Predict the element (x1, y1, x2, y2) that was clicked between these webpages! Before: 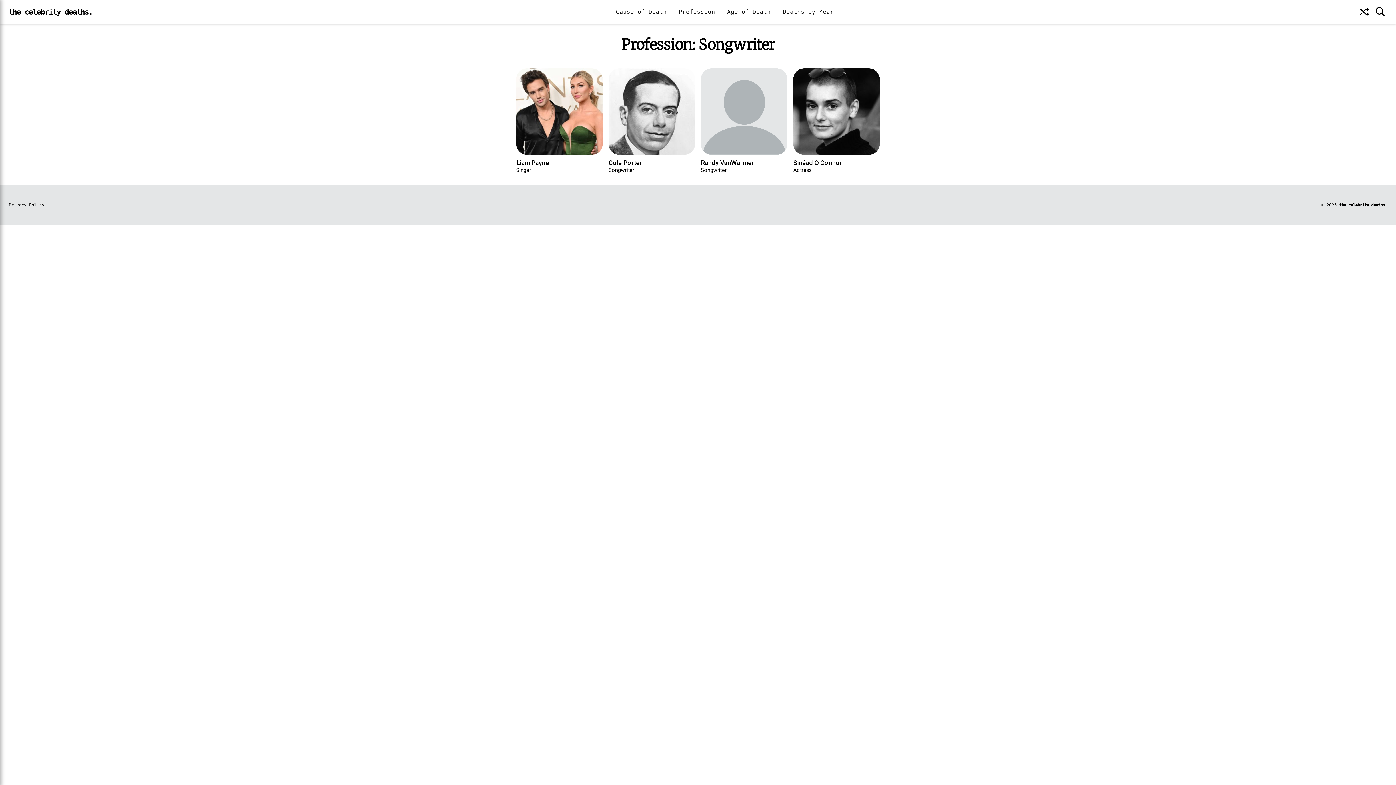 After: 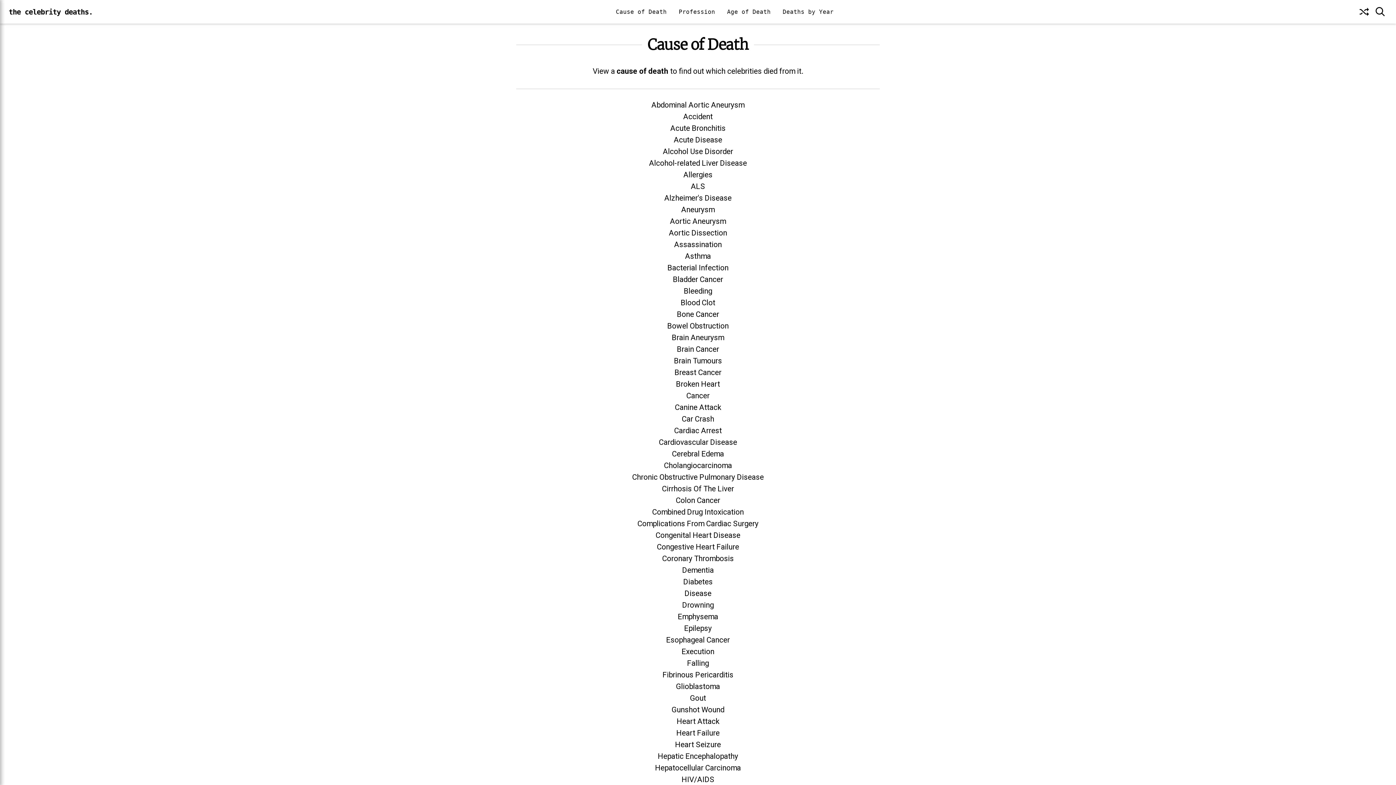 Action: bbox: (616, 8, 666, 15) label: Cause of Death